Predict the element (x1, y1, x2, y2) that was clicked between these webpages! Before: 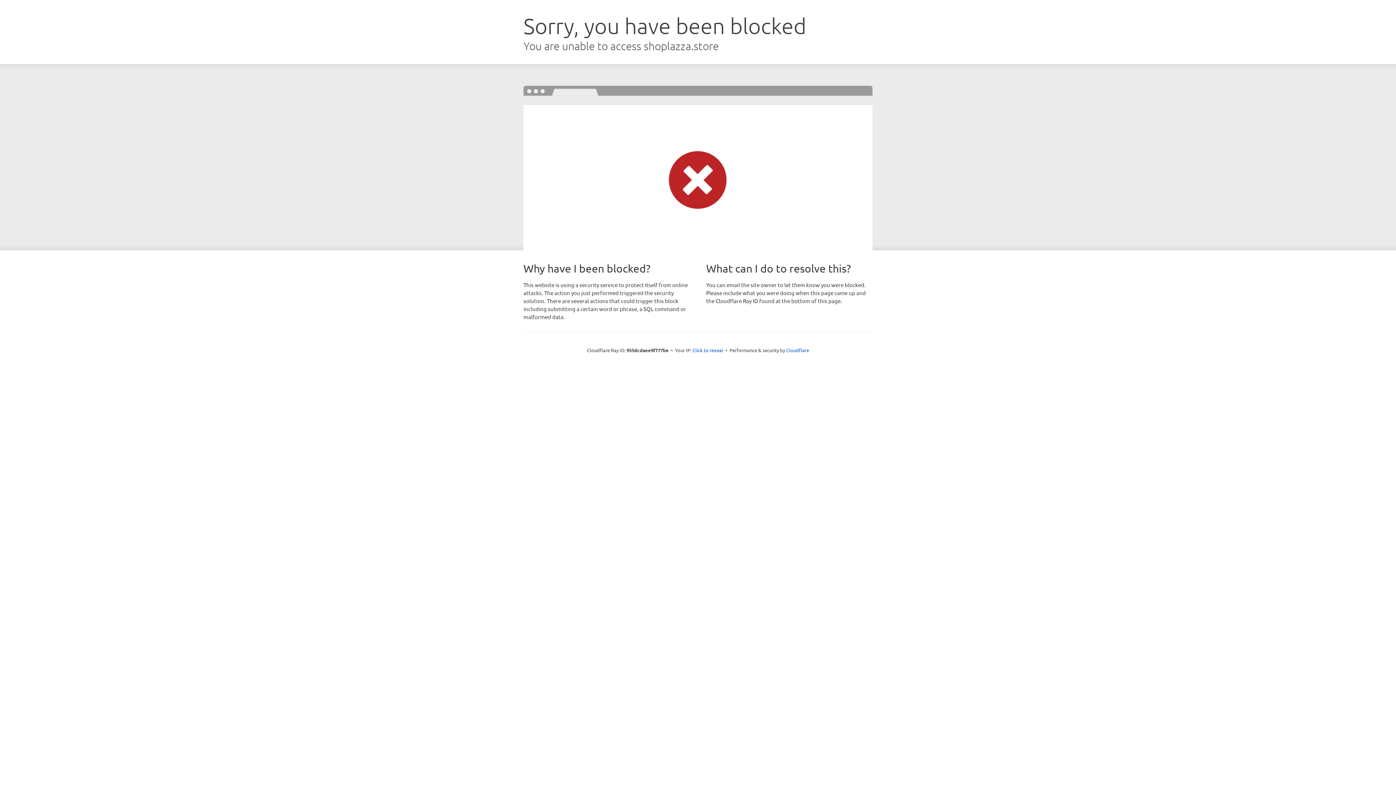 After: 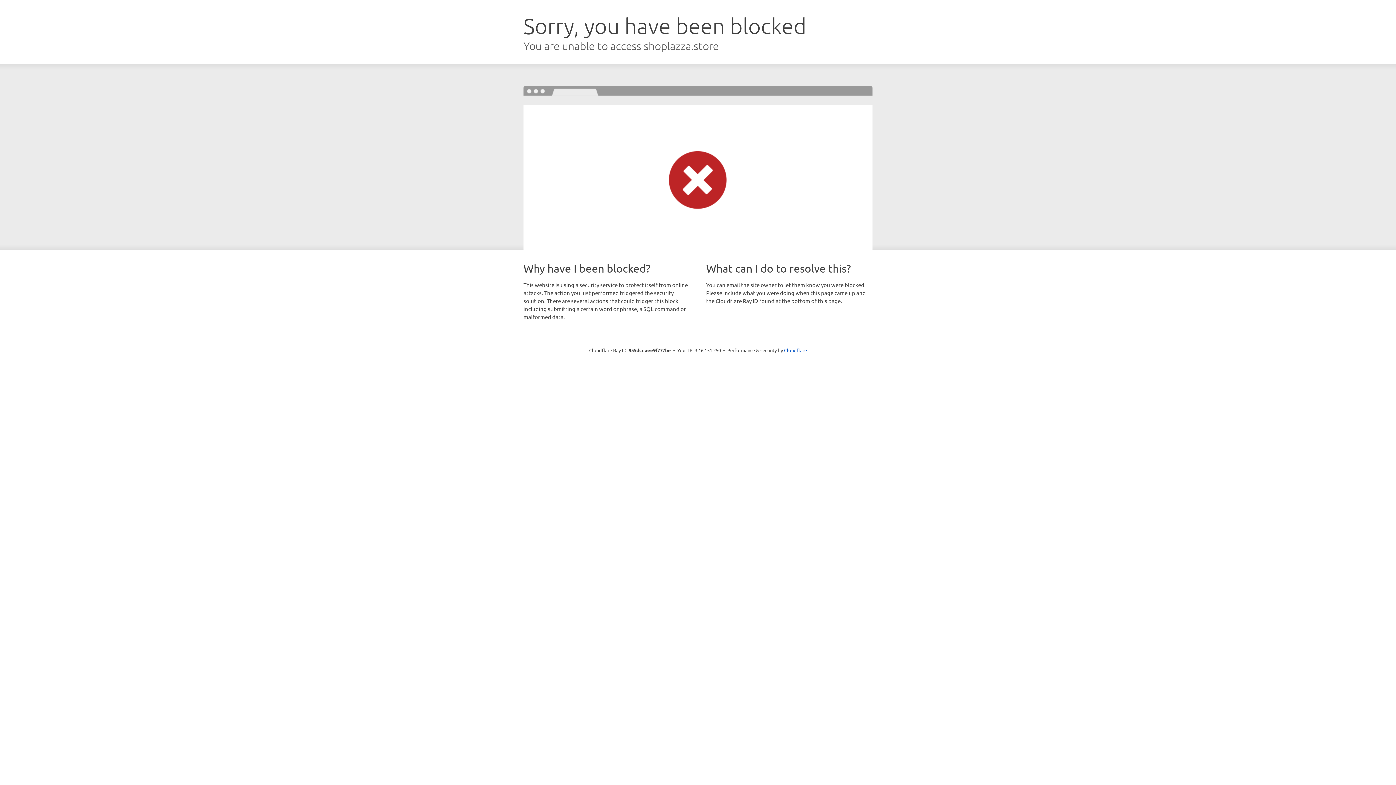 Action: bbox: (692, 346, 723, 353) label: Click to reveal